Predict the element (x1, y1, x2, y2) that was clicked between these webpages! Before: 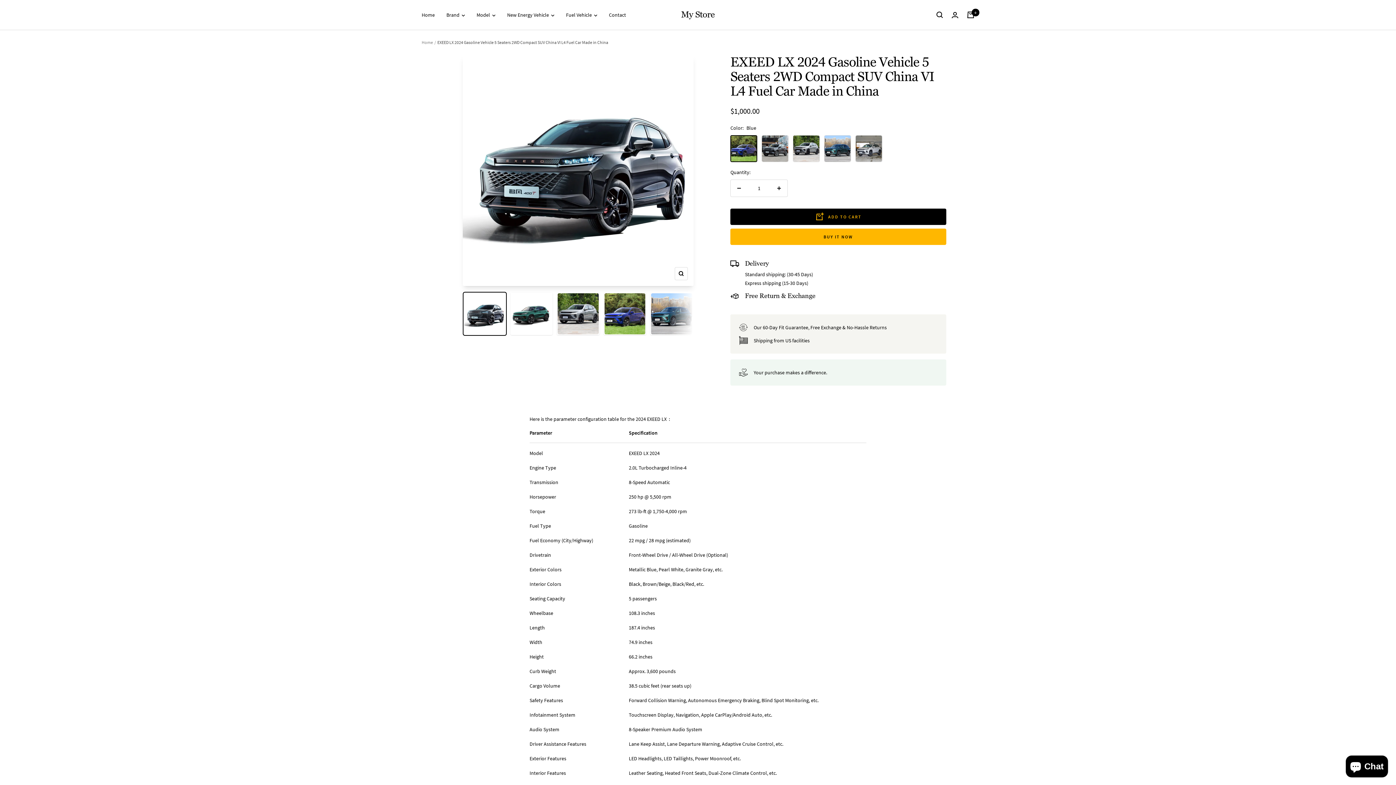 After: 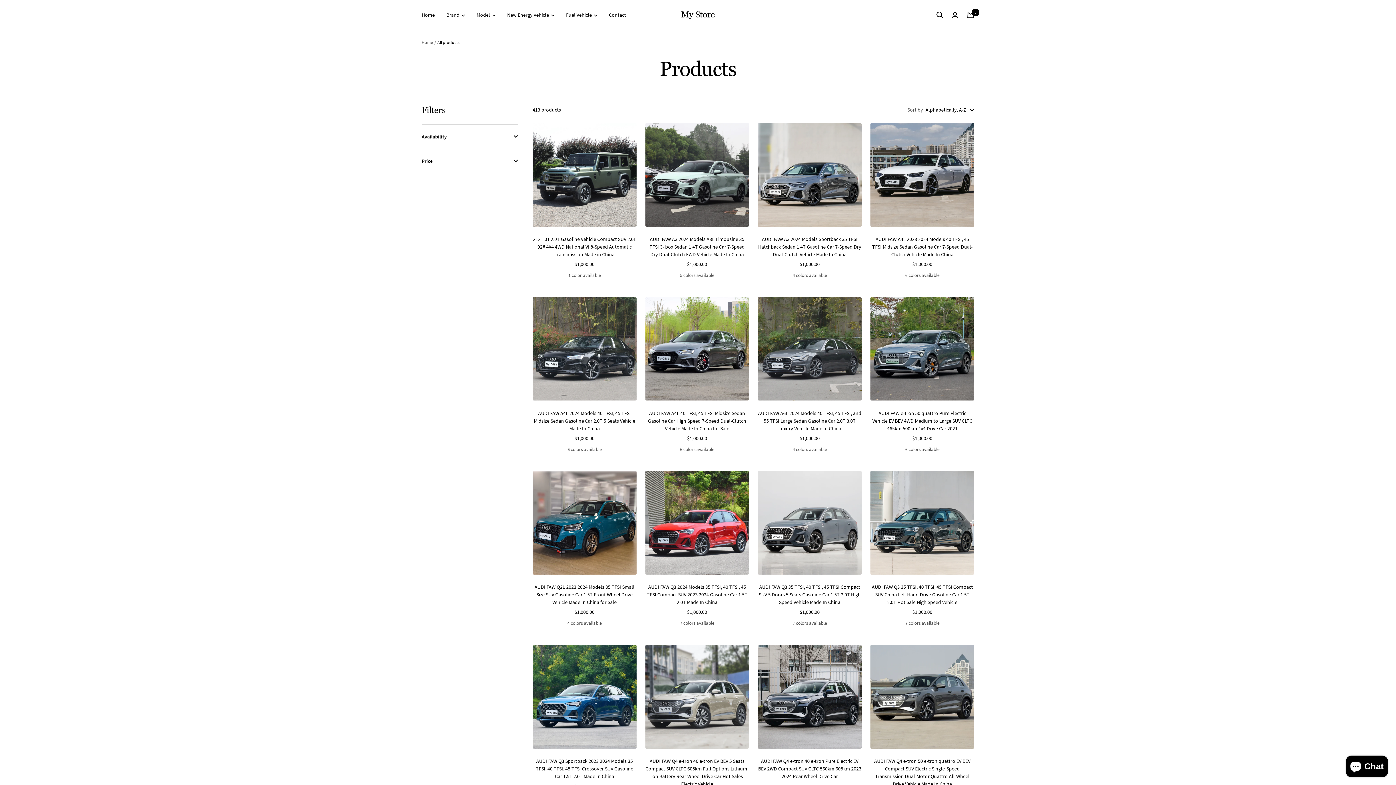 Action: label: Fuel Vehicle  bbox: (566, 10, 597, 19)